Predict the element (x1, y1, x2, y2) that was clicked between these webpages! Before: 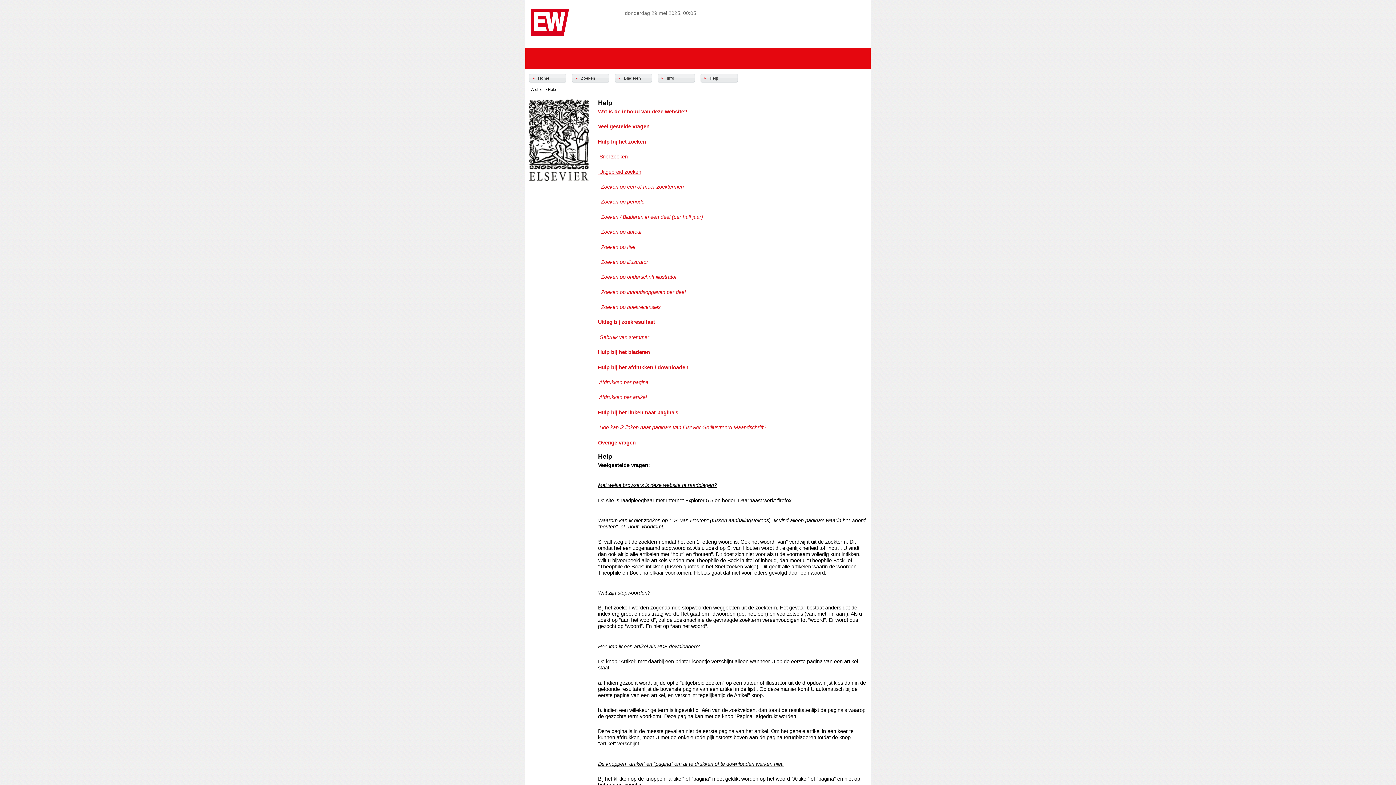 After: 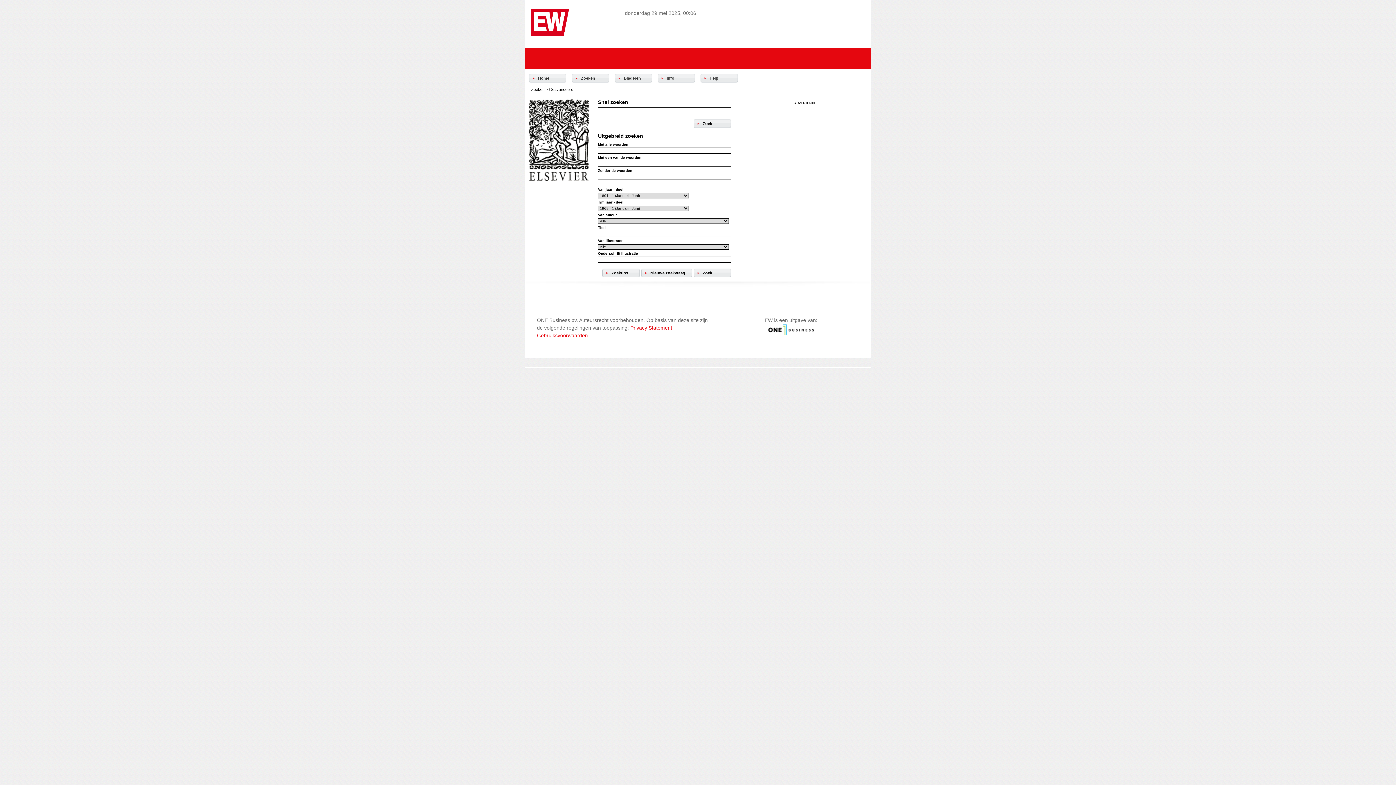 Action: label: Zoeken bbox: (581, 76, 595, 80)